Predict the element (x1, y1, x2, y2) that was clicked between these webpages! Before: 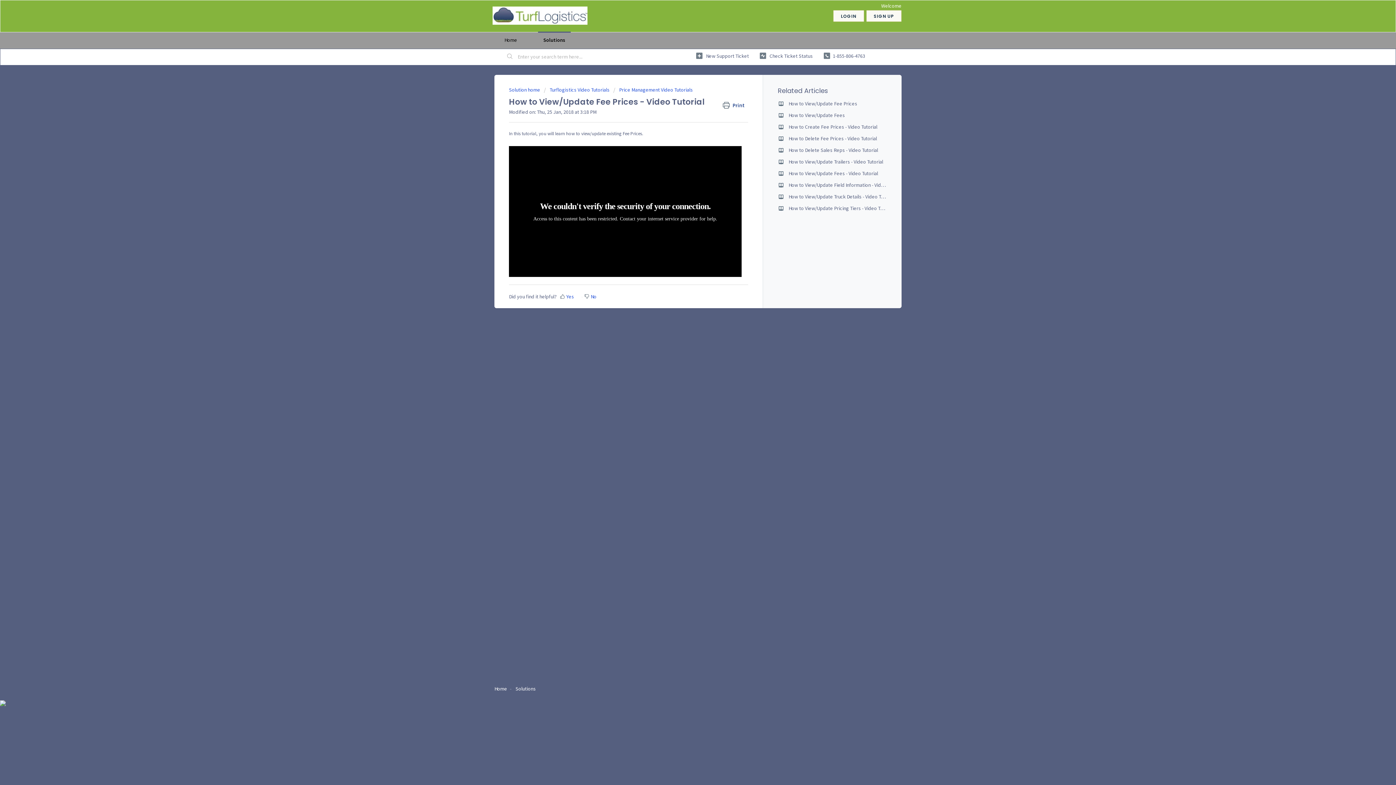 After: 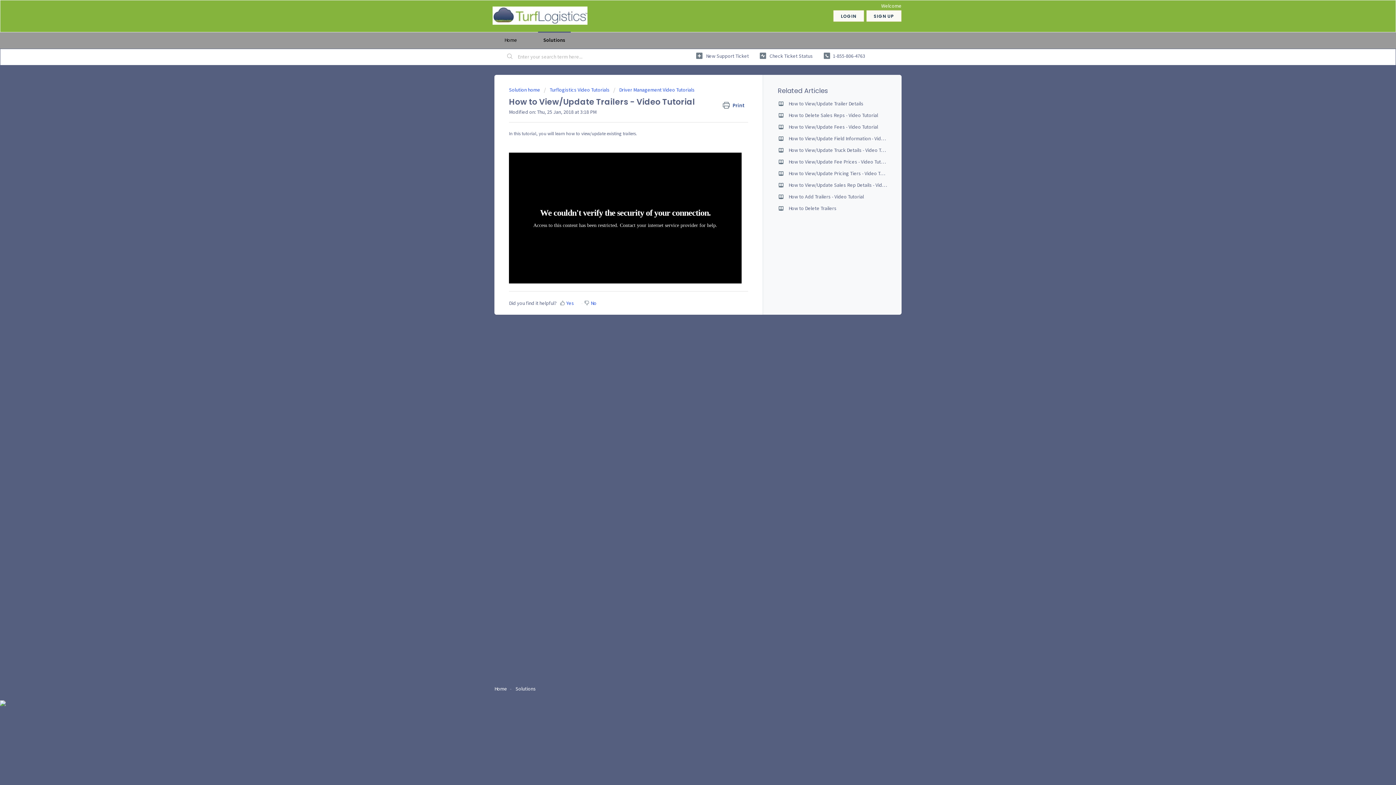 Action: bbox: (788, 158, 883, 165) label: How to View/Update Trailers - Video Tutorial